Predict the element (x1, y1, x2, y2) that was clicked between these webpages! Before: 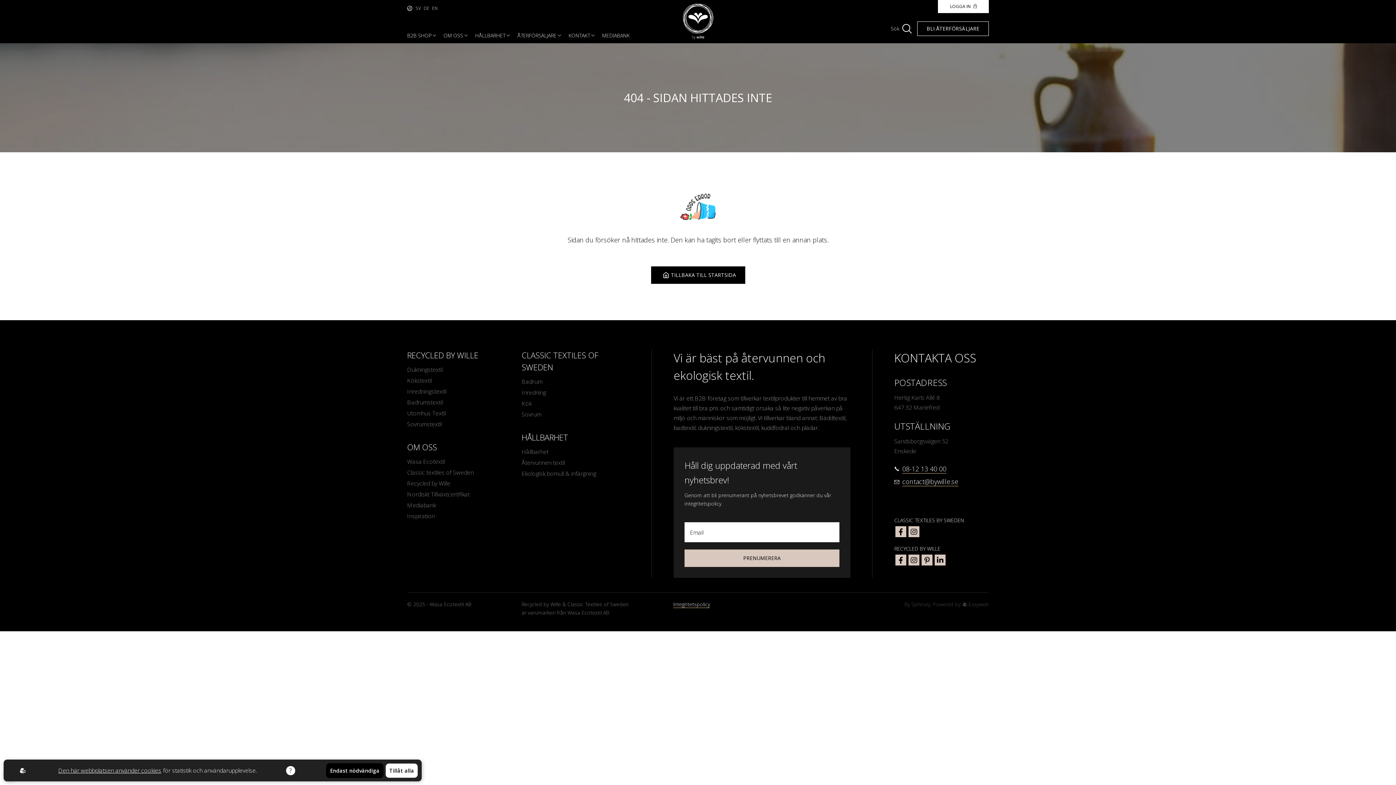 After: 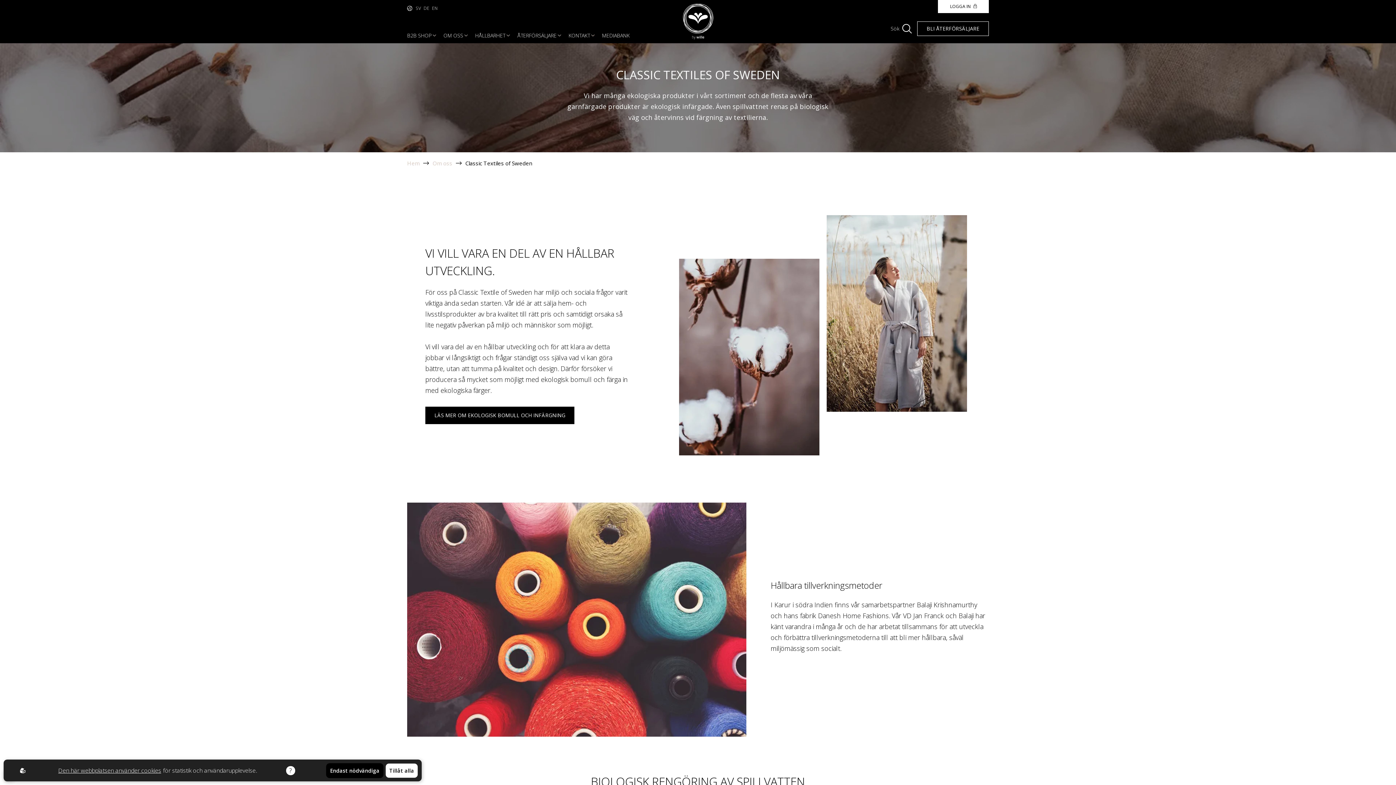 Action: bbox: (407, 467, 480, 477) label: Classic textiles of Sweden